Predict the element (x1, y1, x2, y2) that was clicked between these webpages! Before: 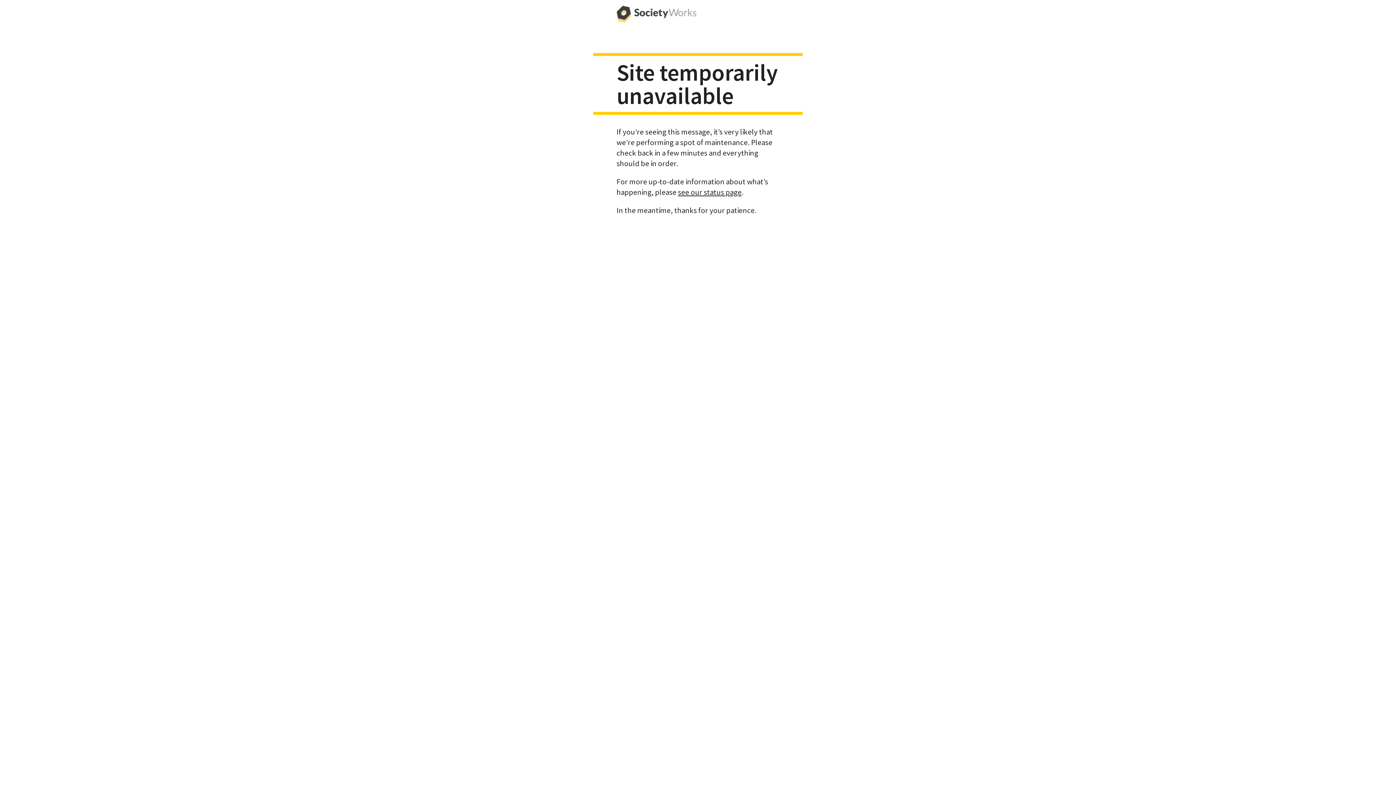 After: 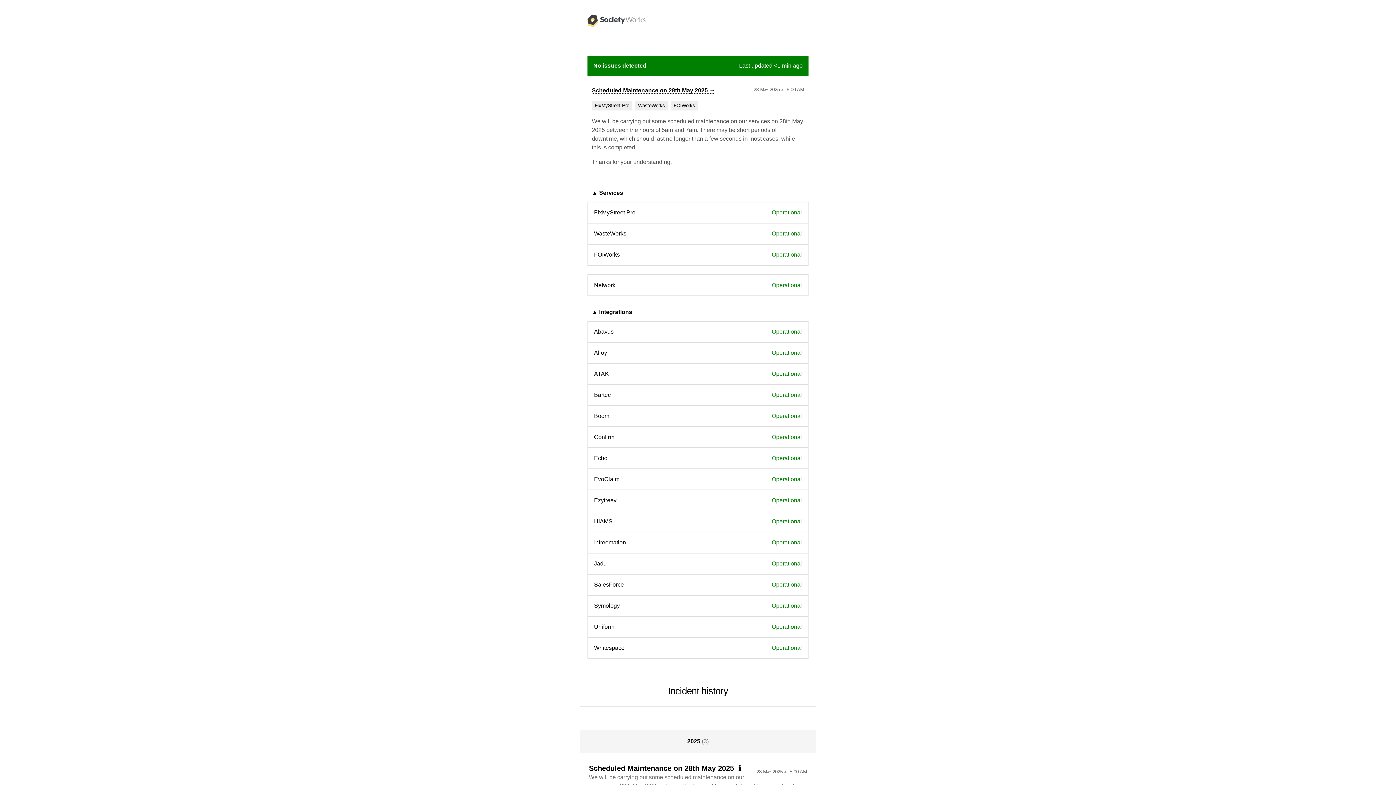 Action: label: see our status page bbox: (678, 187, 741, 196)